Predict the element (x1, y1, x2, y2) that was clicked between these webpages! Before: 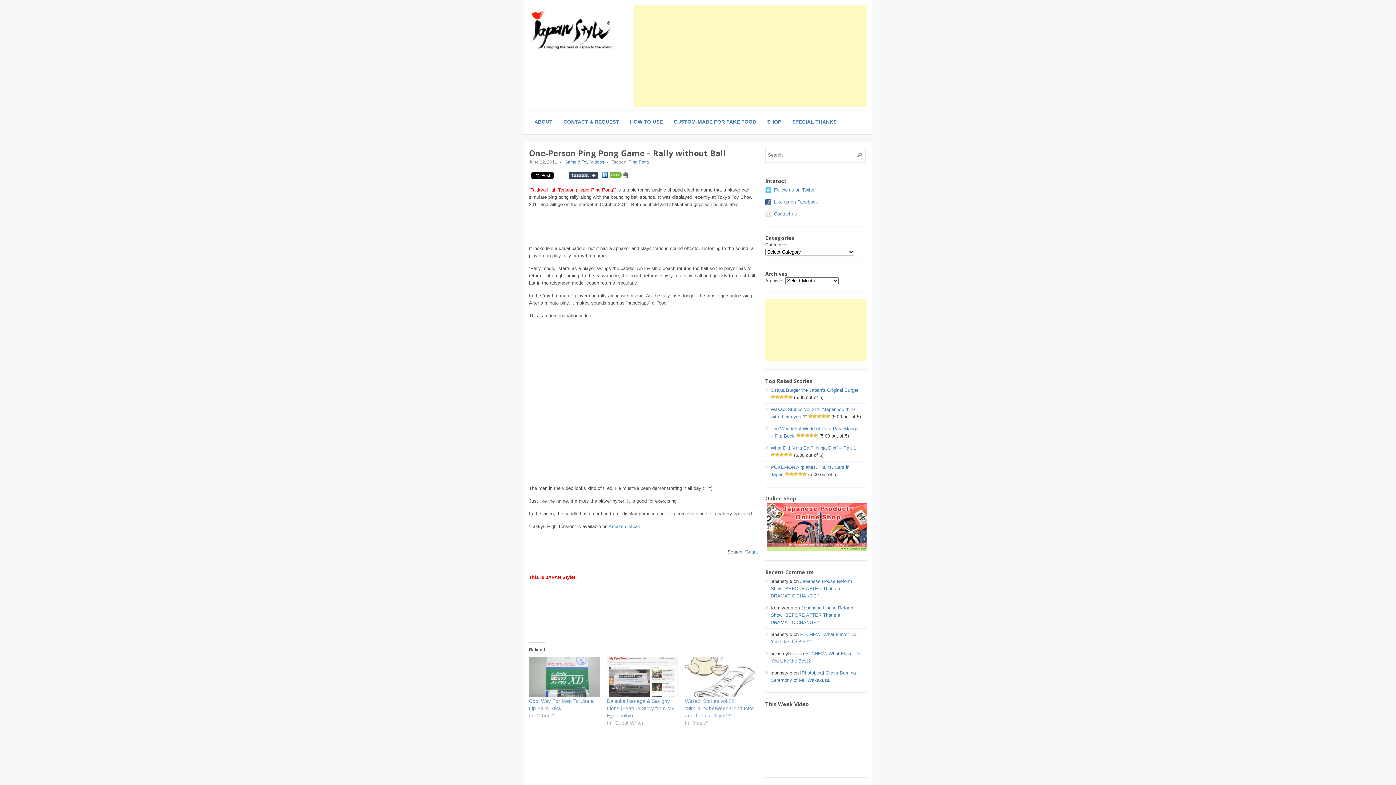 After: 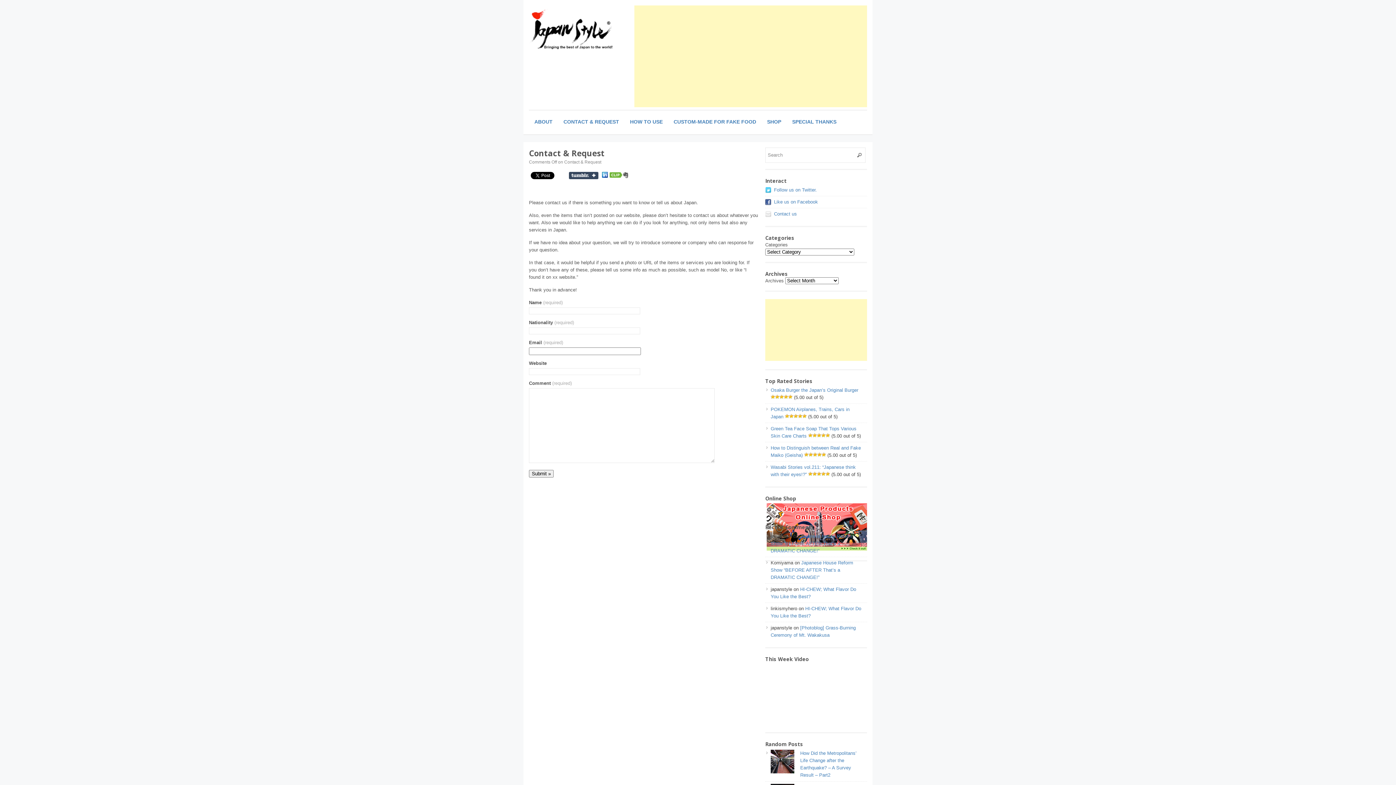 Action: label: CONTACT & REQUEST bbox: (558, 114, 624, 129)